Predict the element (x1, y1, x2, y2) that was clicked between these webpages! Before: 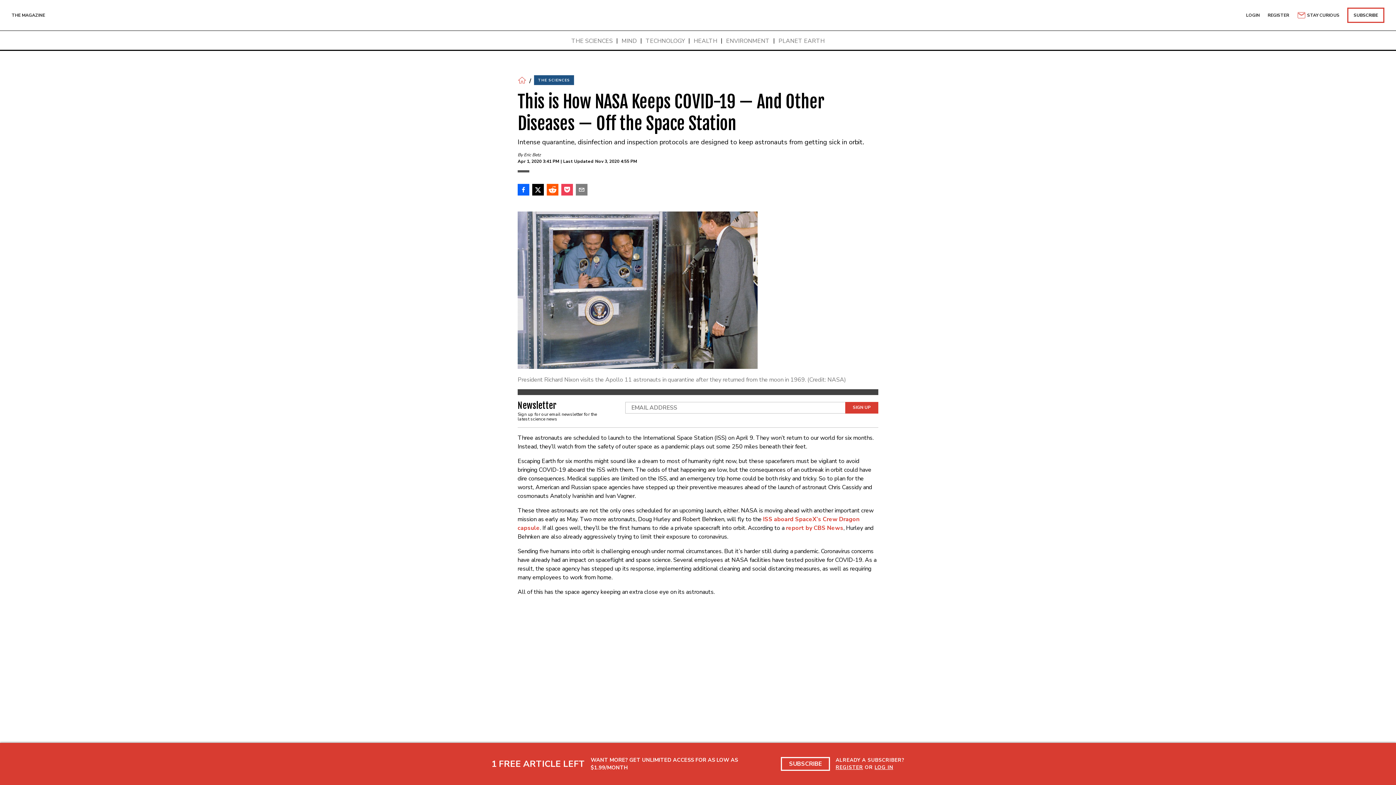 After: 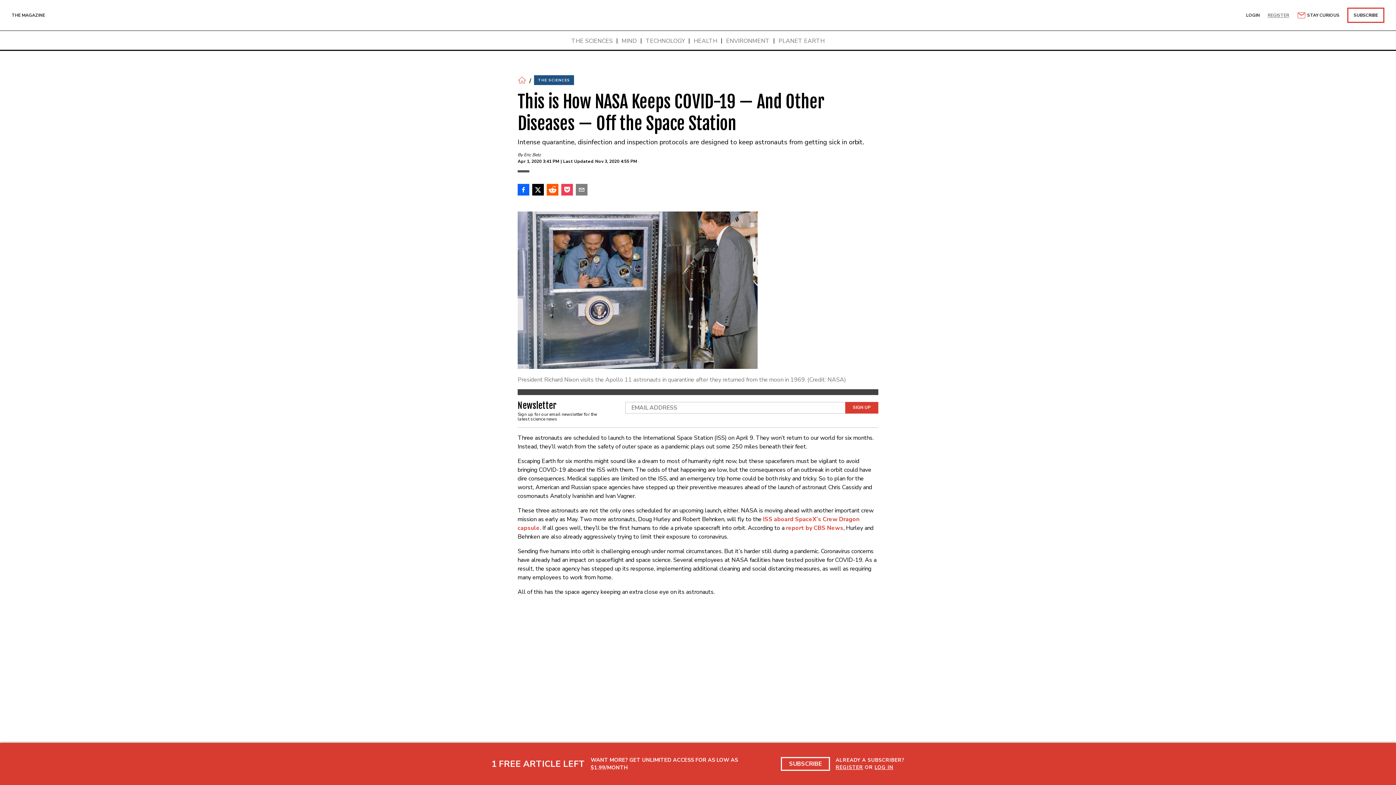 Action: bbox: (1268, 12, 1289, 17) label: REGISTER